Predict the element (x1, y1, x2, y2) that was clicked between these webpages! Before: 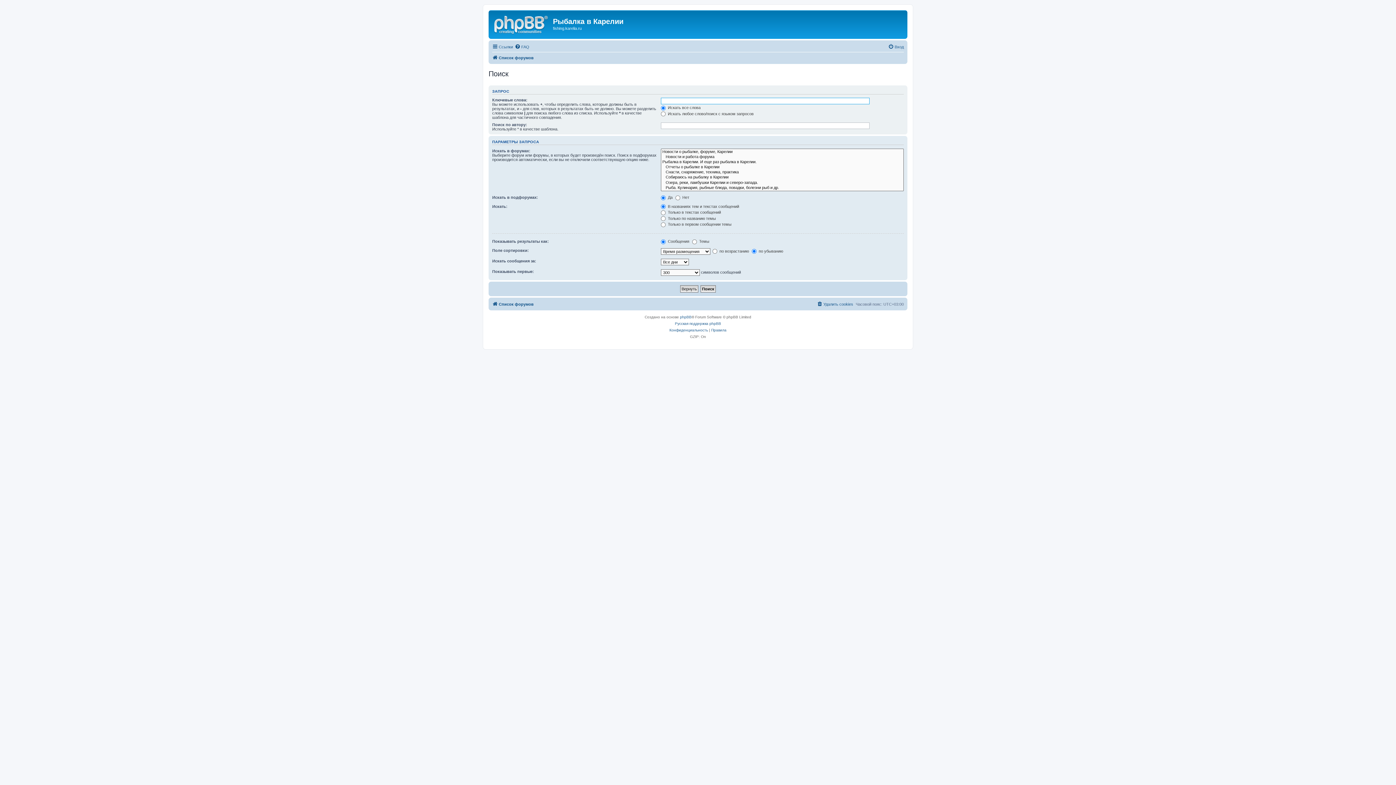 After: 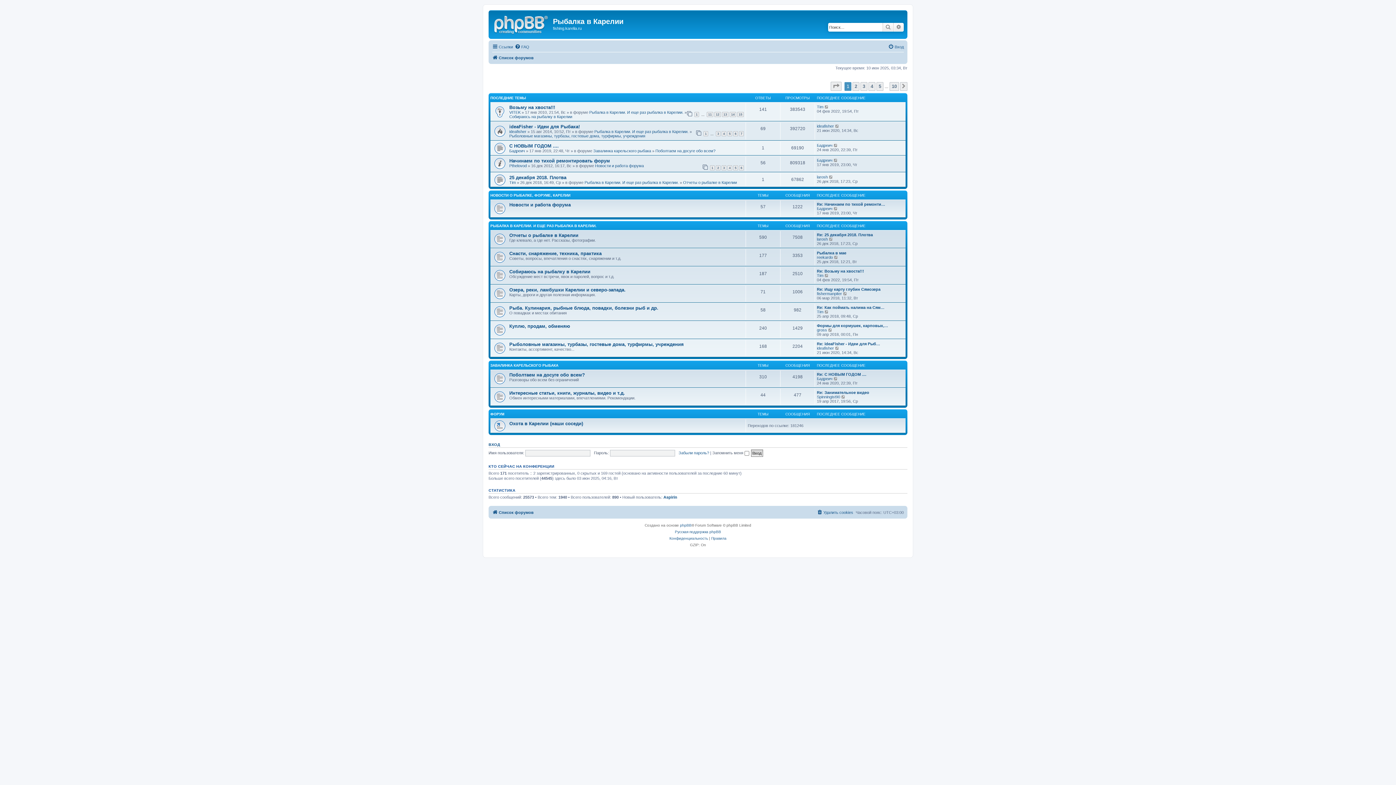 Action: bbox: (490, 12, 553, 35)